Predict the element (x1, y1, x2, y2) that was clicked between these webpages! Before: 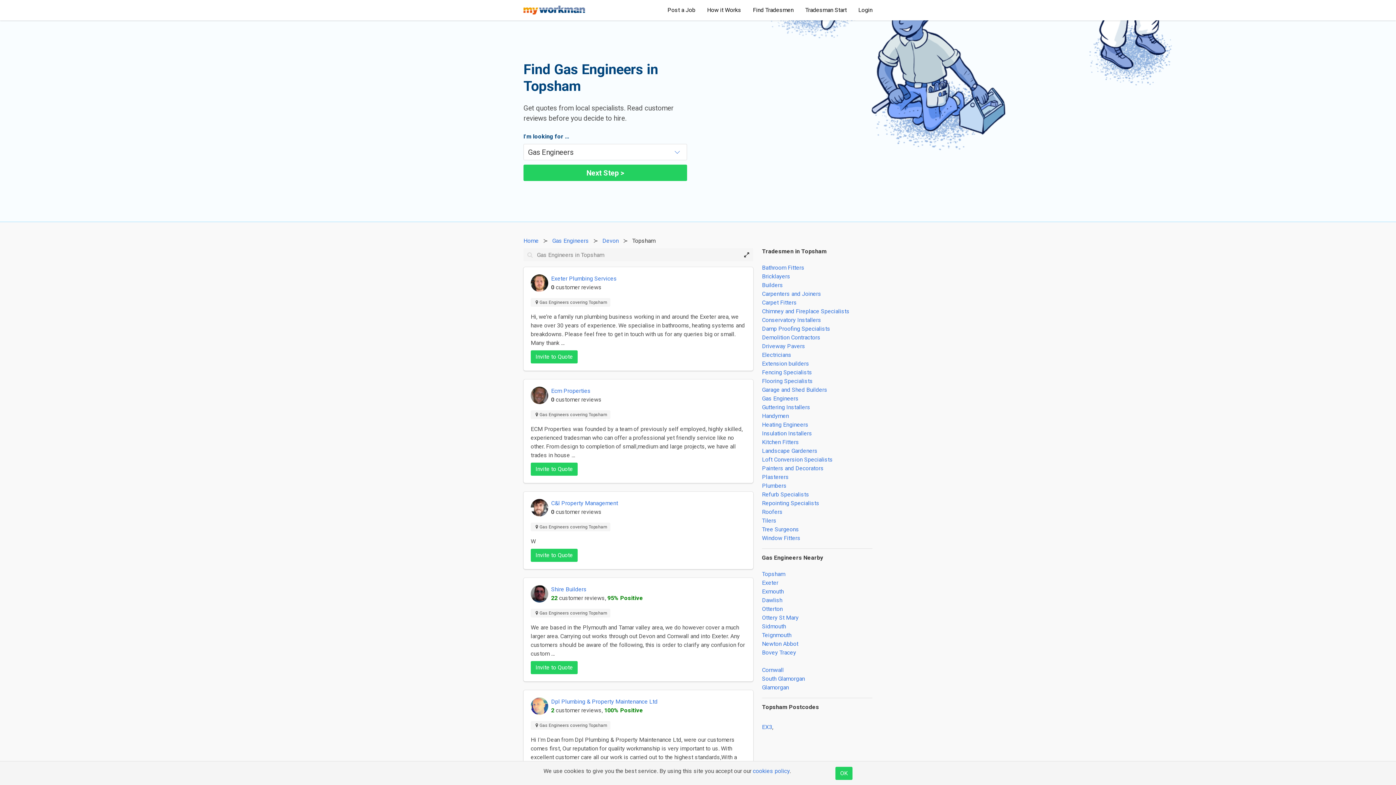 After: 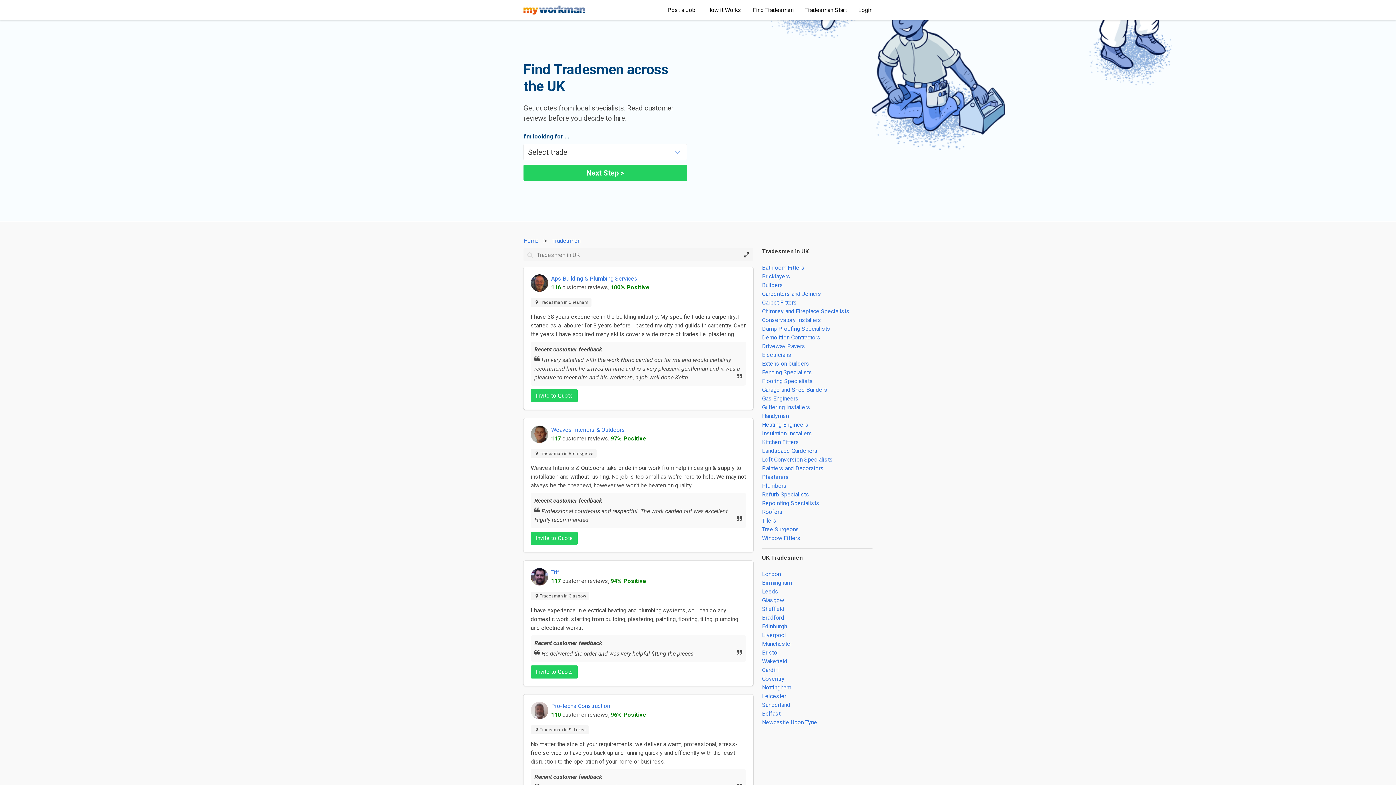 Action: label: Find Tradesmen bbox: (747, 0, 799, 20)